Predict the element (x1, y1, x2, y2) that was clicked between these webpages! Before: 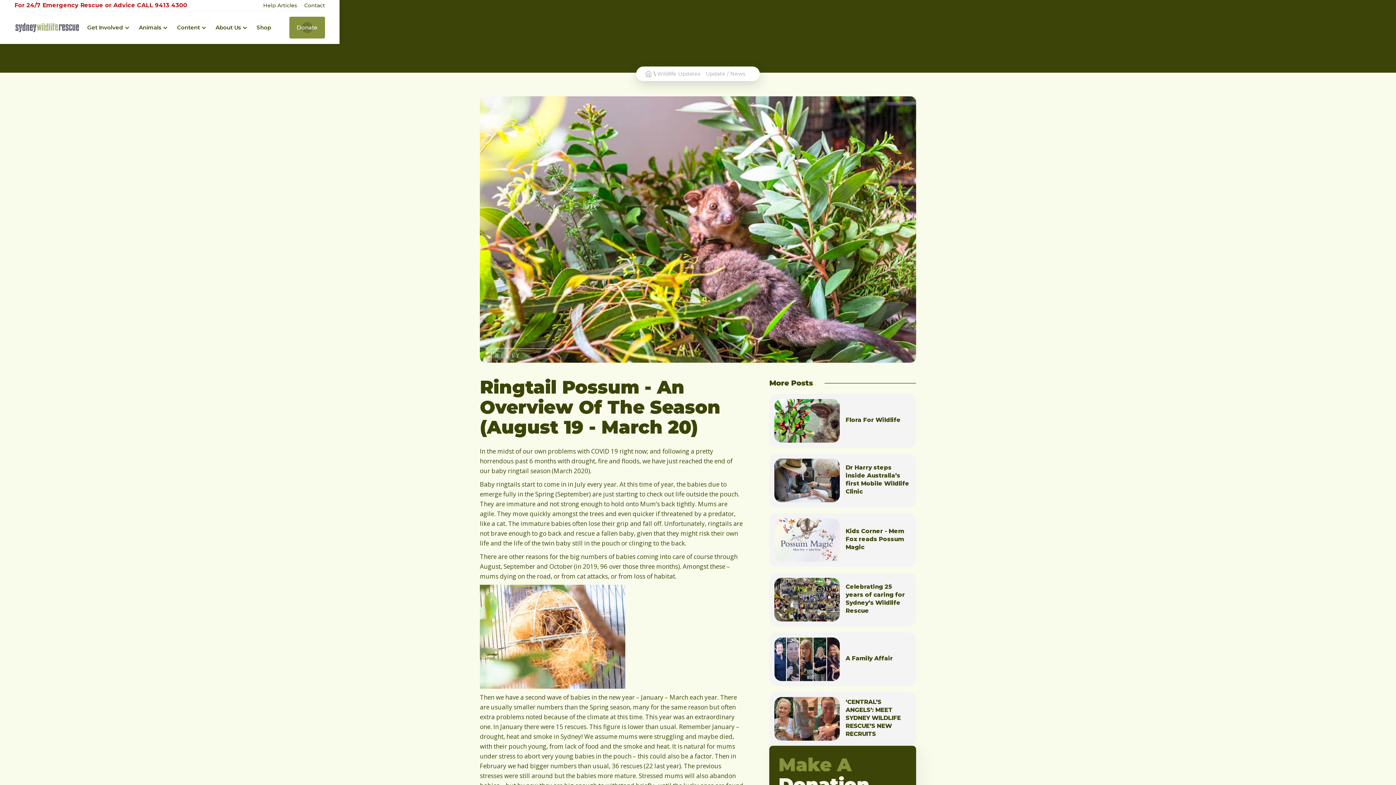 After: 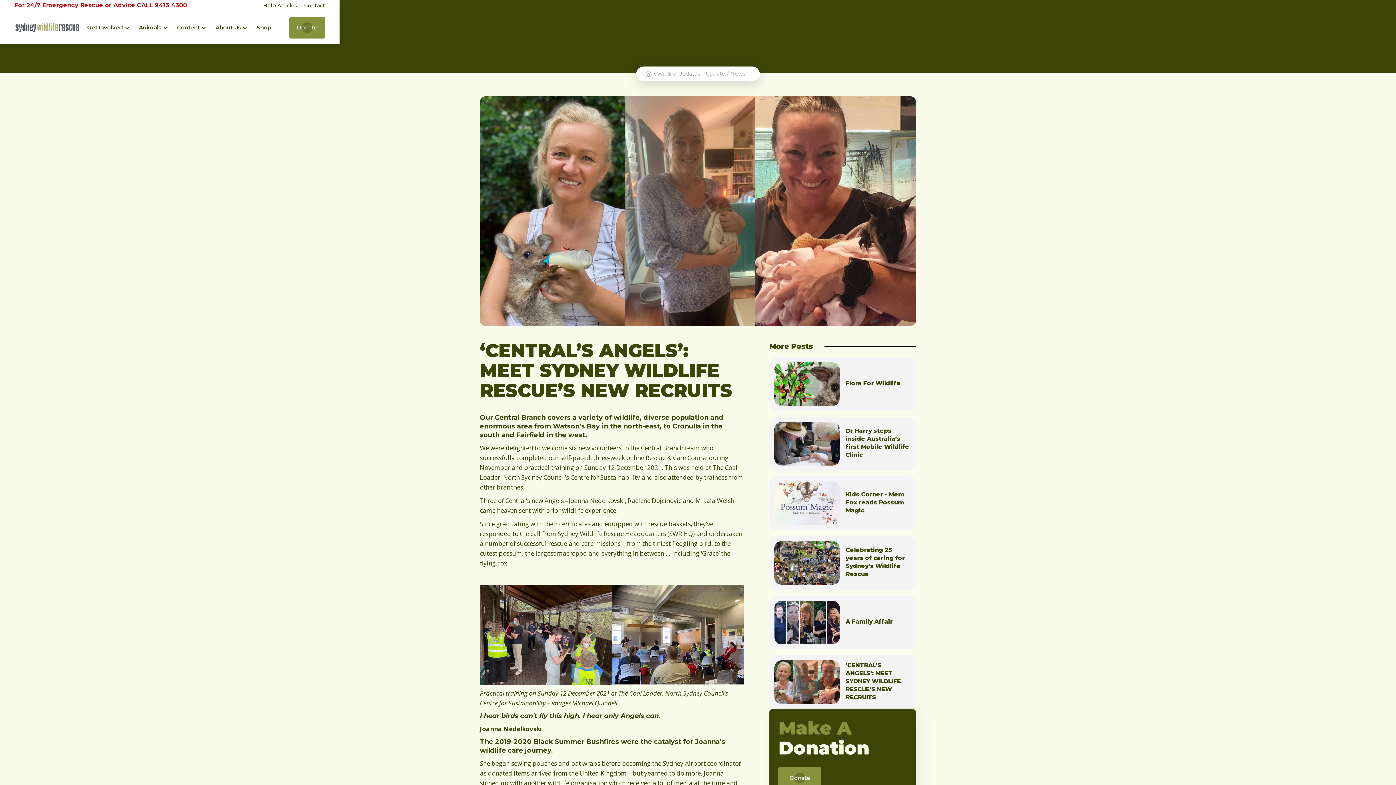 Action: label: ‘CENTRAL’S ANGELS’: MEET SYDNEY WILDLIFE RESCUE’S NEW RECRUITS bbox: (769, 692, 916, 746)